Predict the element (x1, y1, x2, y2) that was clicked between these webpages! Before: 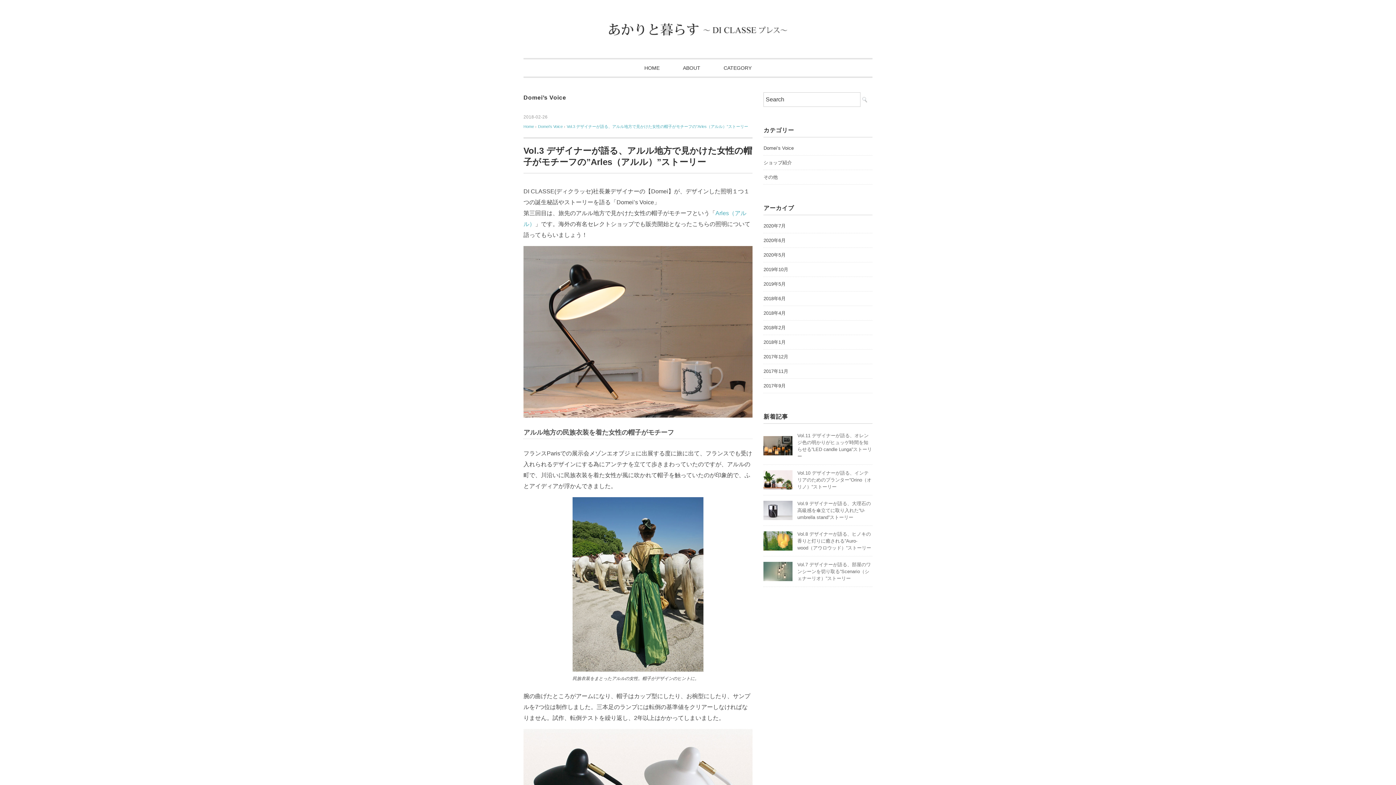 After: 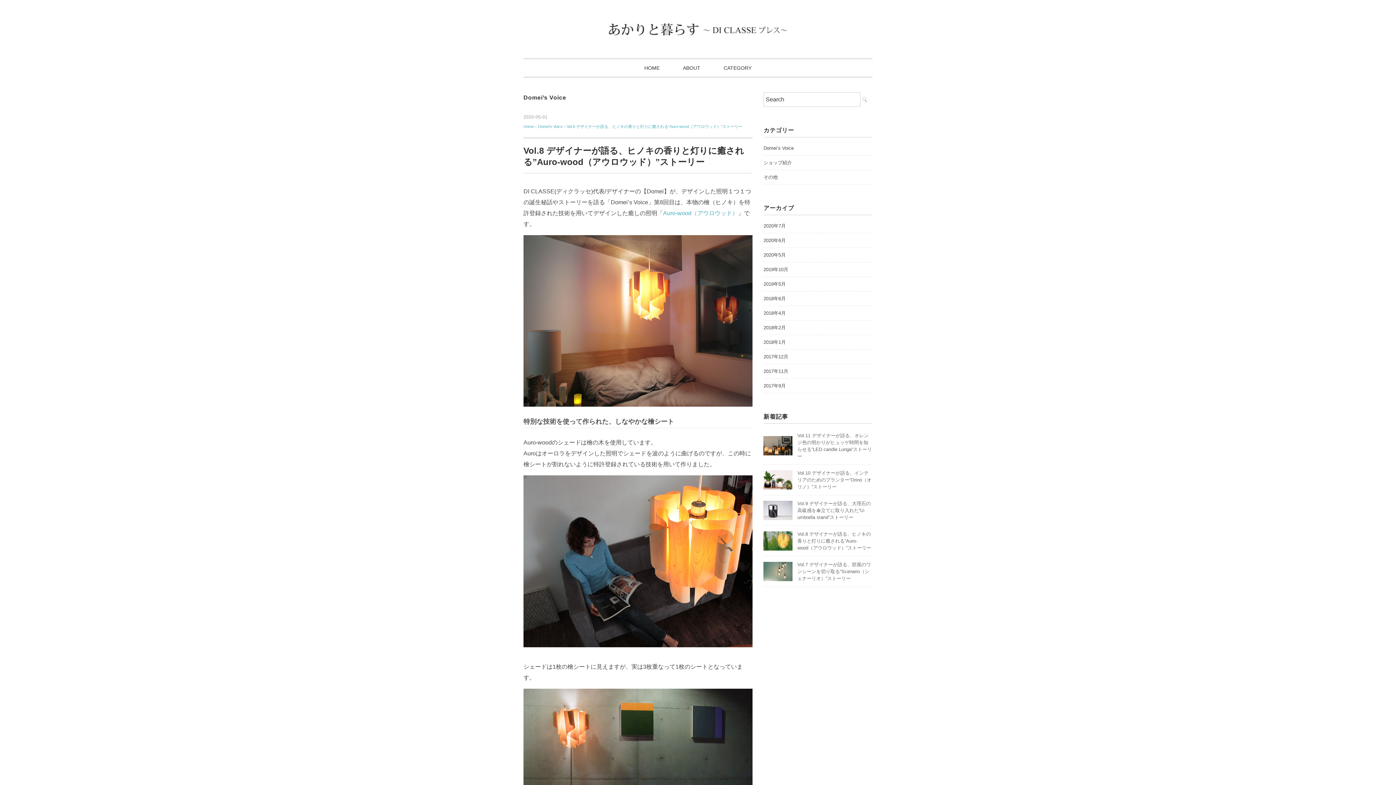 Action: bbox: (763, 532, 792, 537)